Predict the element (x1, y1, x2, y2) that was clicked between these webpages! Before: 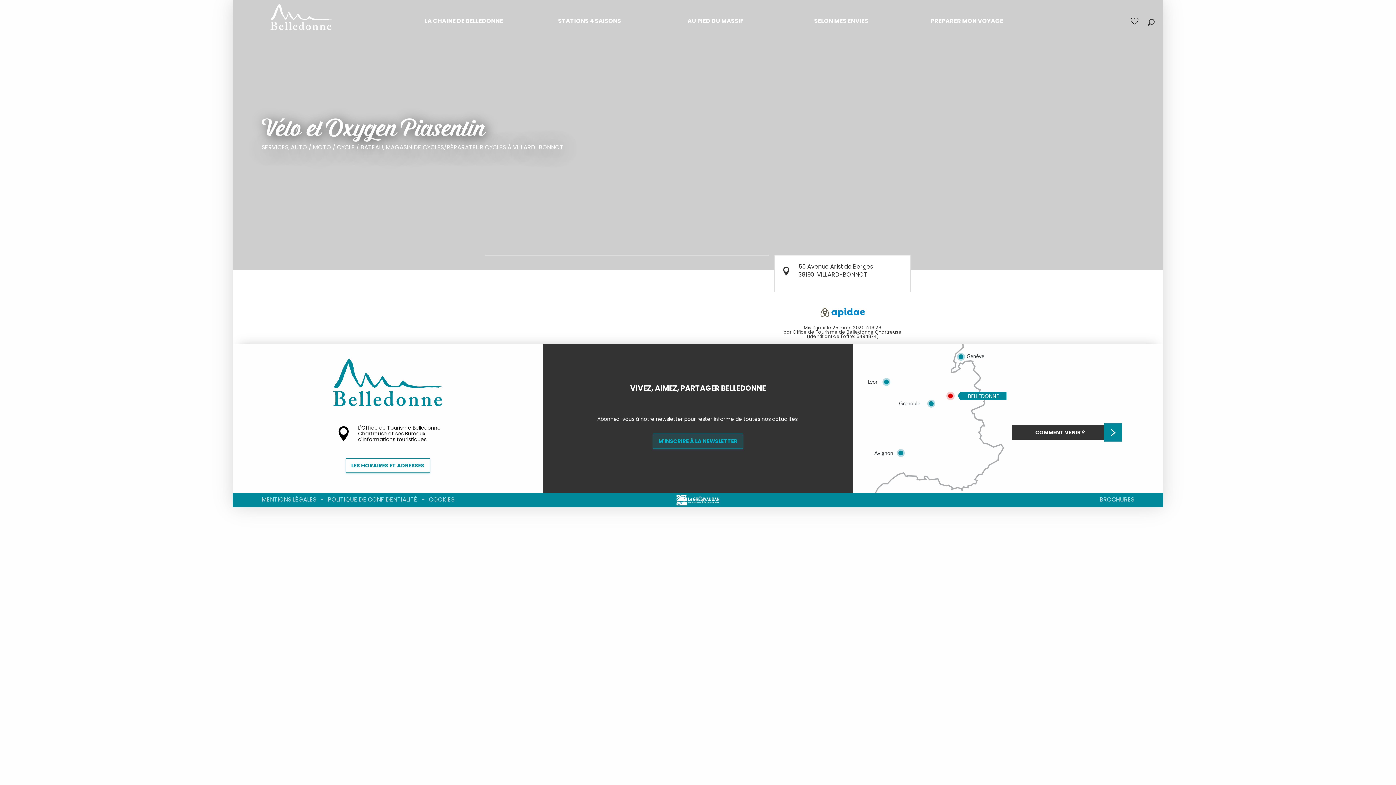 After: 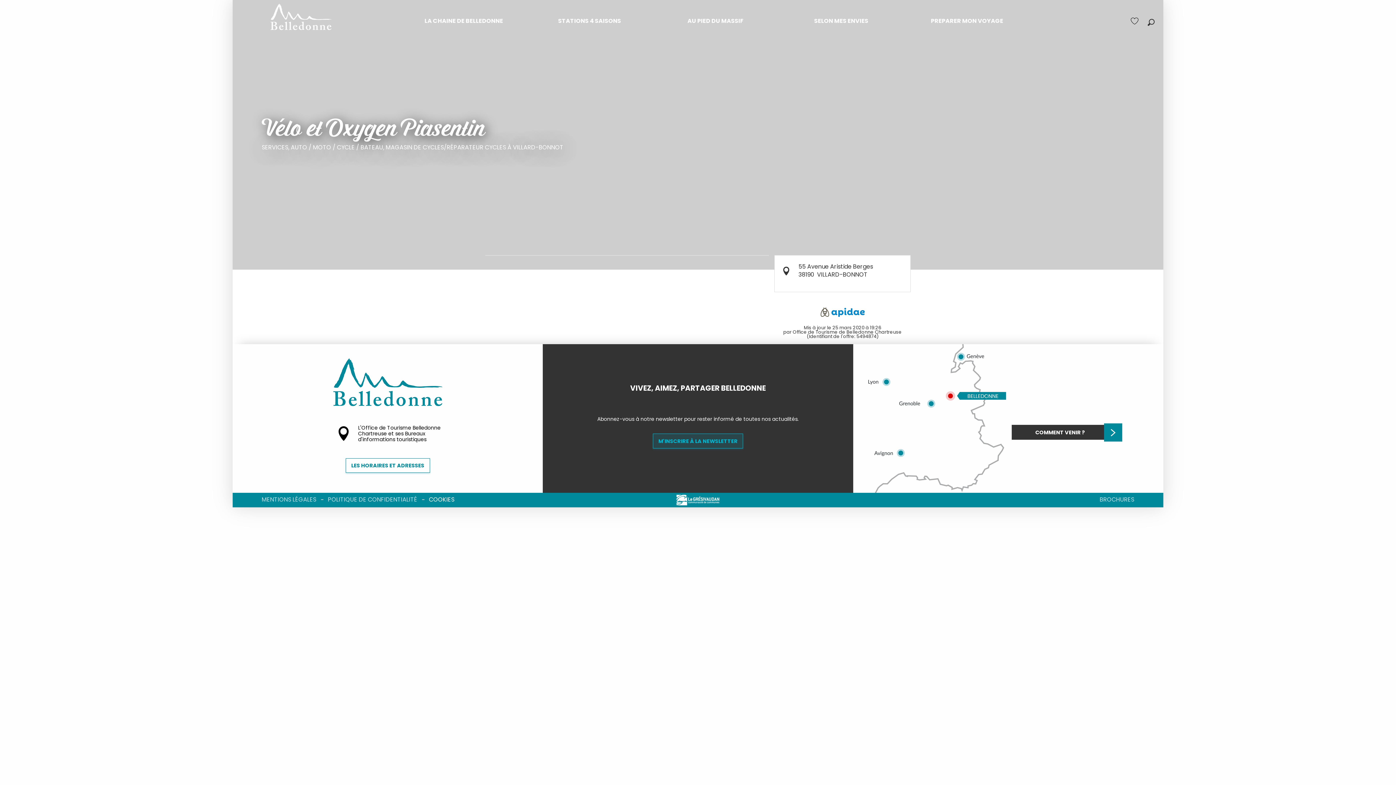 Action: bbox: (423, 493, 460, 507) label: COOKIES